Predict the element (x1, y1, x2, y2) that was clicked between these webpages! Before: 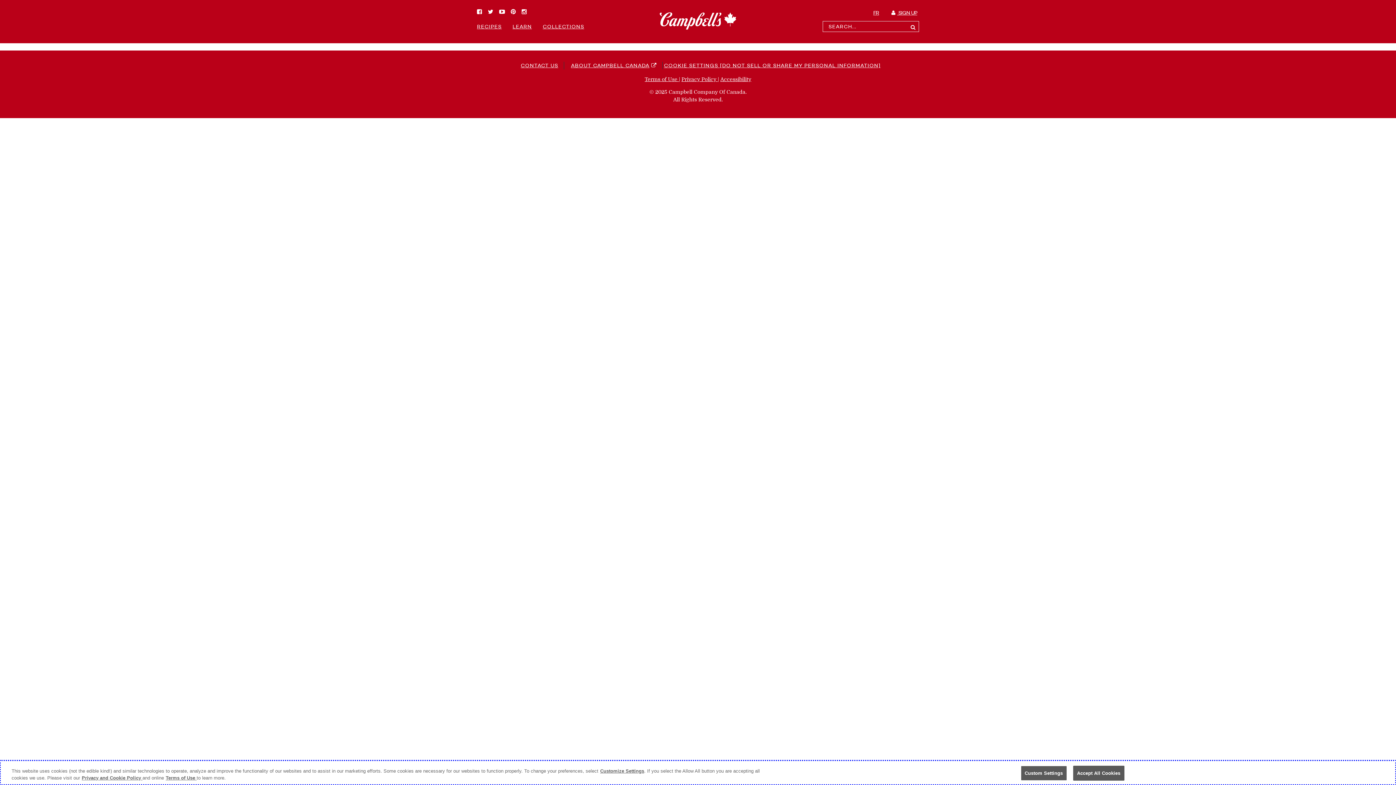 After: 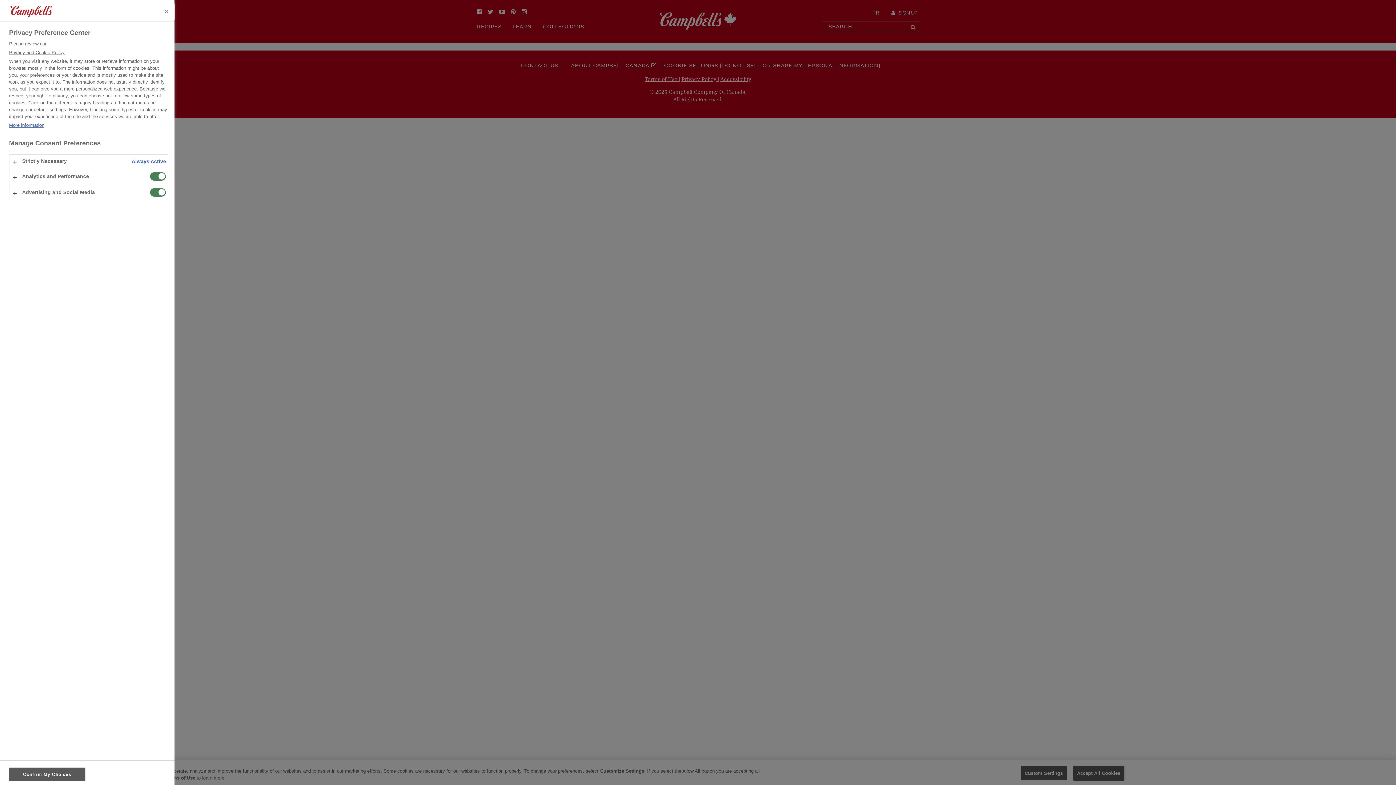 Action: bbox: (600, 768, 644, 774) label: Customize Settings